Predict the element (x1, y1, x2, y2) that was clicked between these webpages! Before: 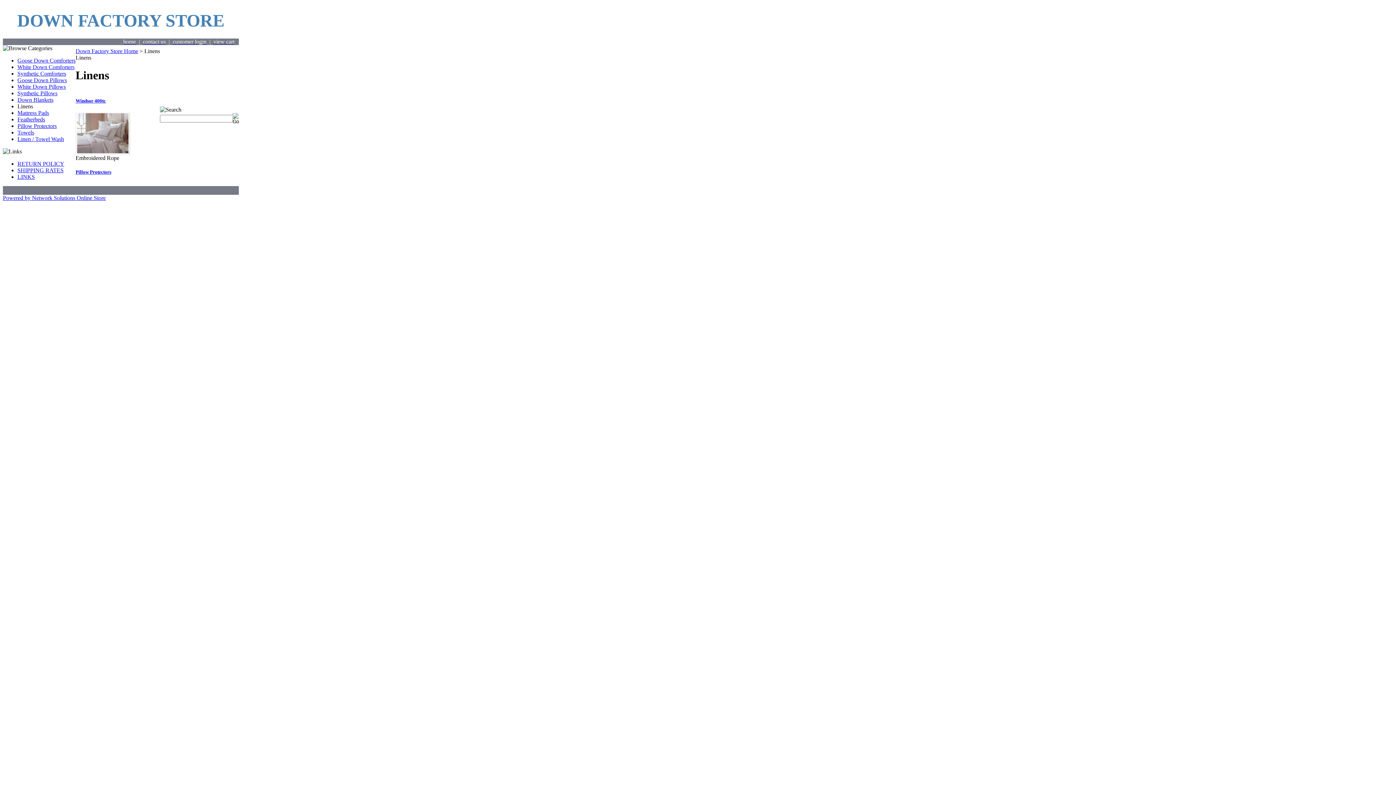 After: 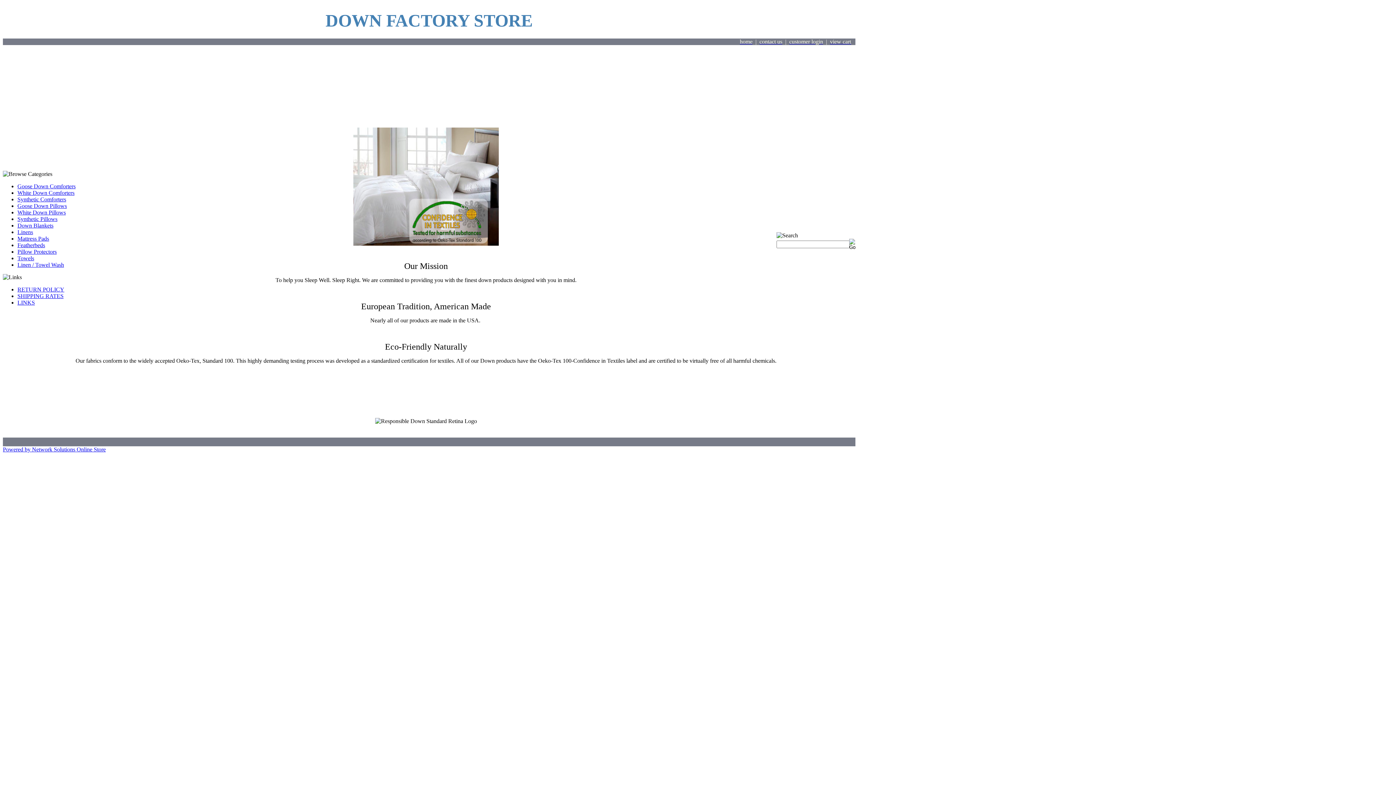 Action: label: Down Factory Store Home bbox: (75, 48, 138, 54)